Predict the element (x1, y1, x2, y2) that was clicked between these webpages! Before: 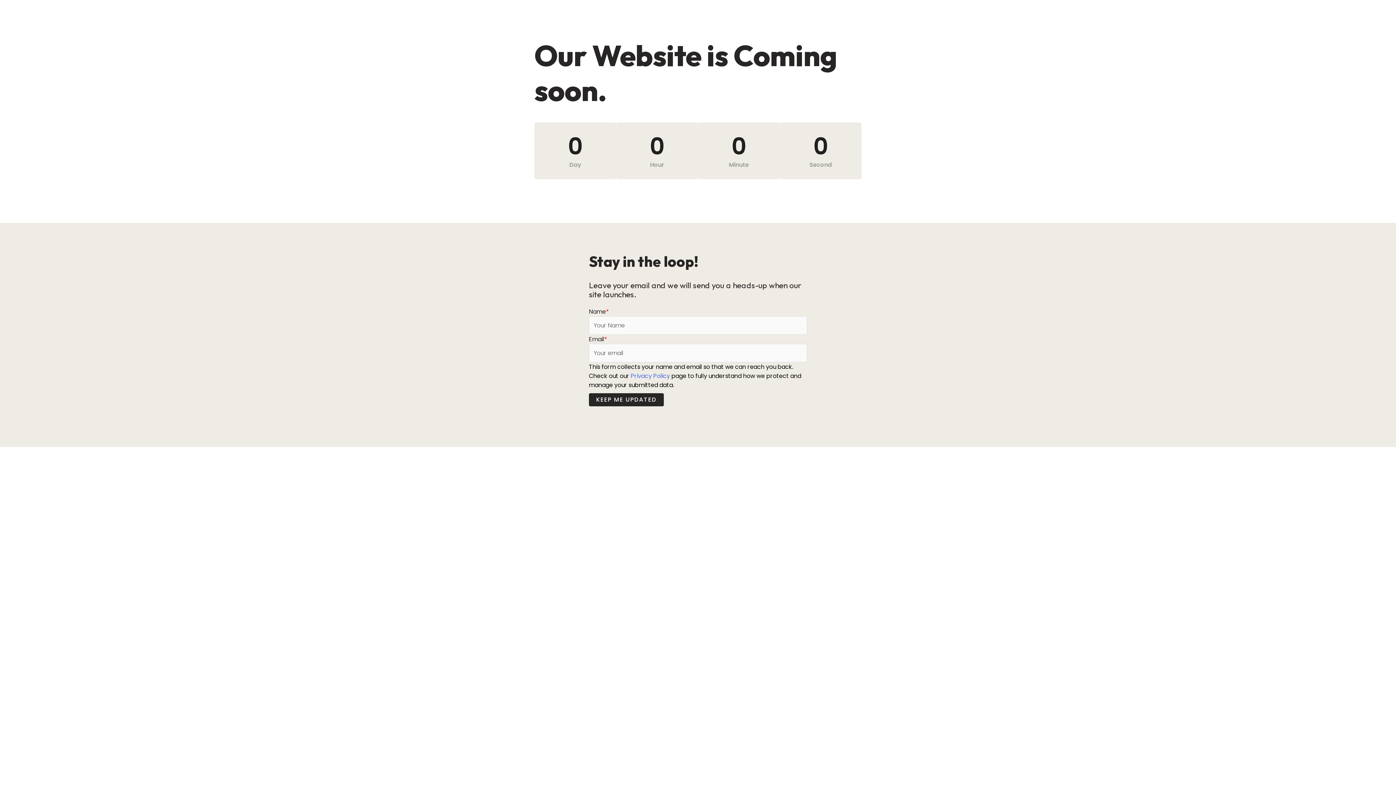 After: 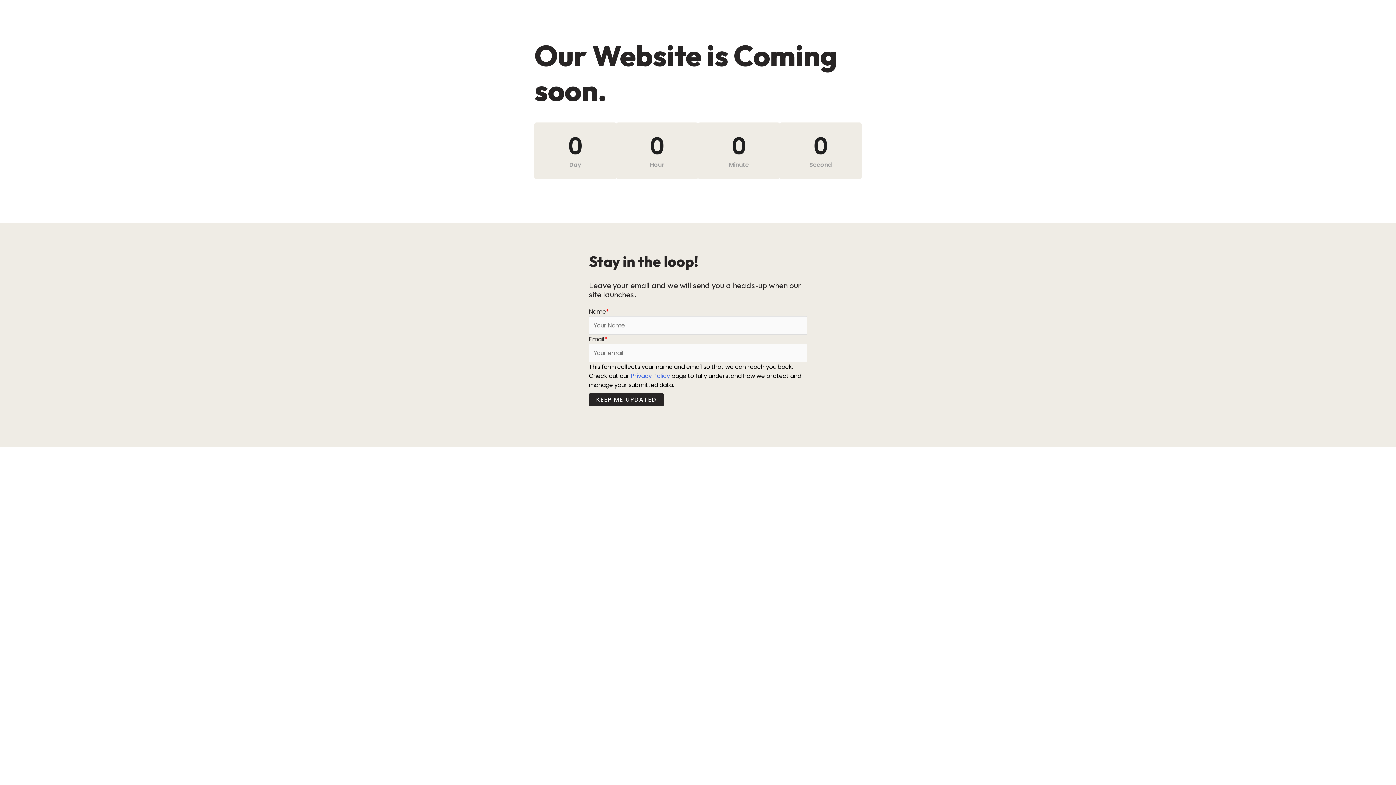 Action: bbox: (630, 372, 670, 380) label: Privacy Policy